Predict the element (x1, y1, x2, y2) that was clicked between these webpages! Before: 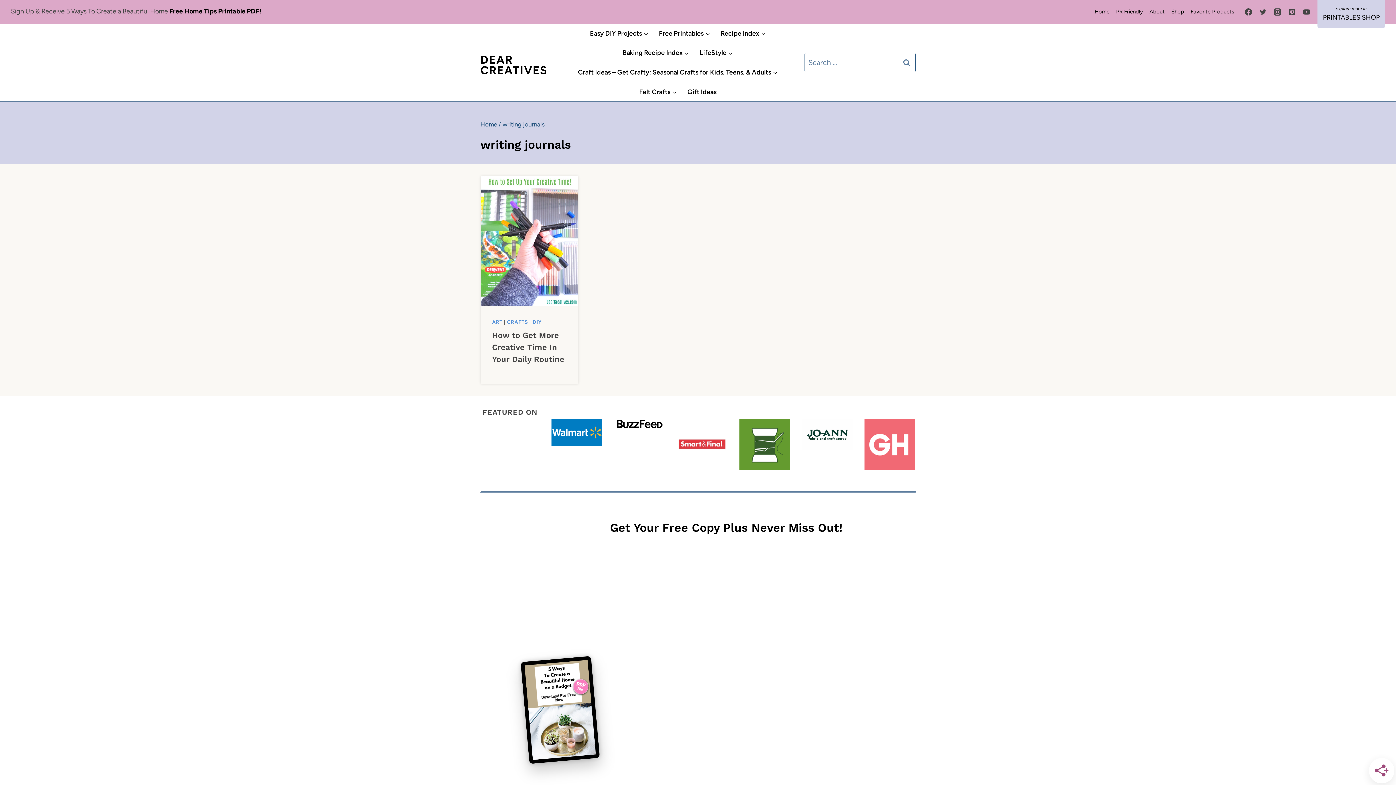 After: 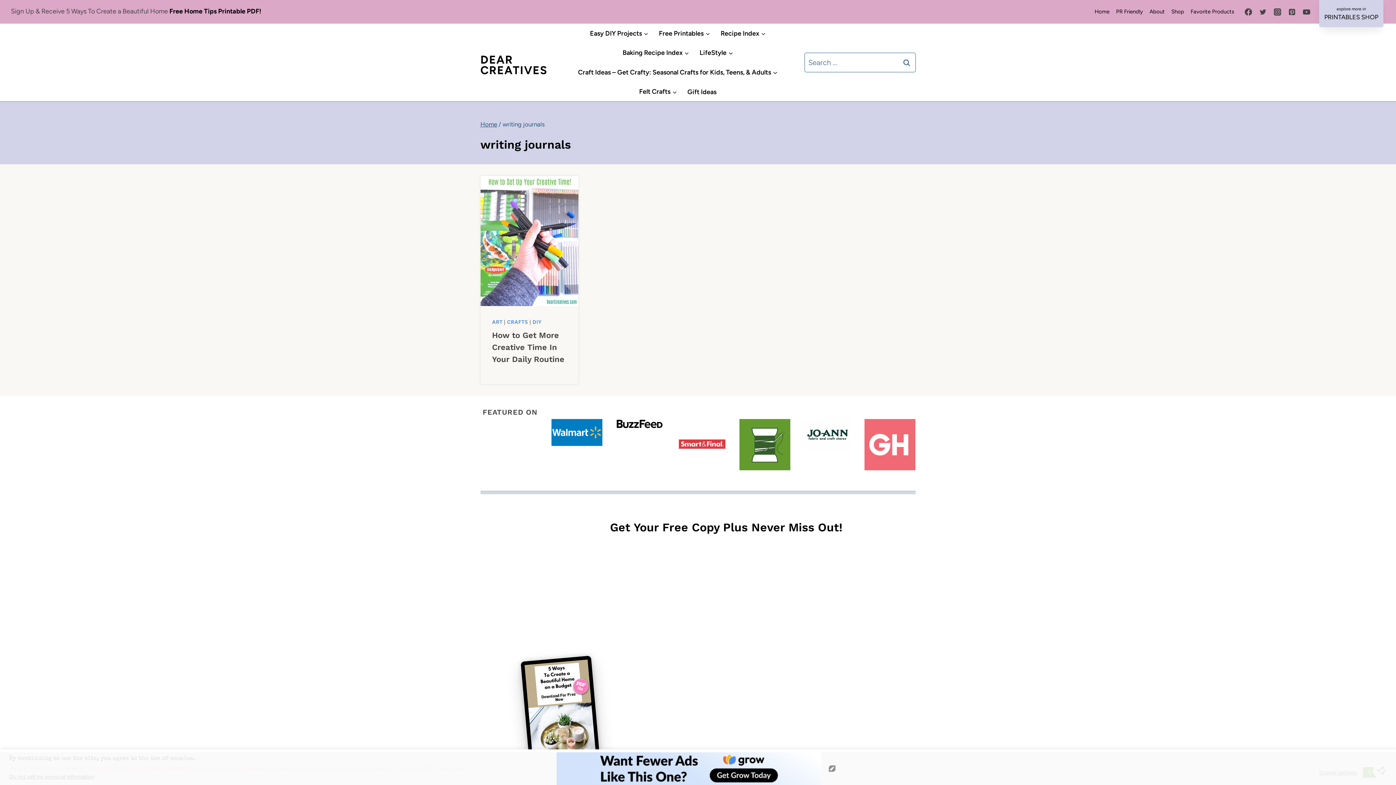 Action: label: PRINTABLES SHOP bbox: (1317, -3, 1385, 28)